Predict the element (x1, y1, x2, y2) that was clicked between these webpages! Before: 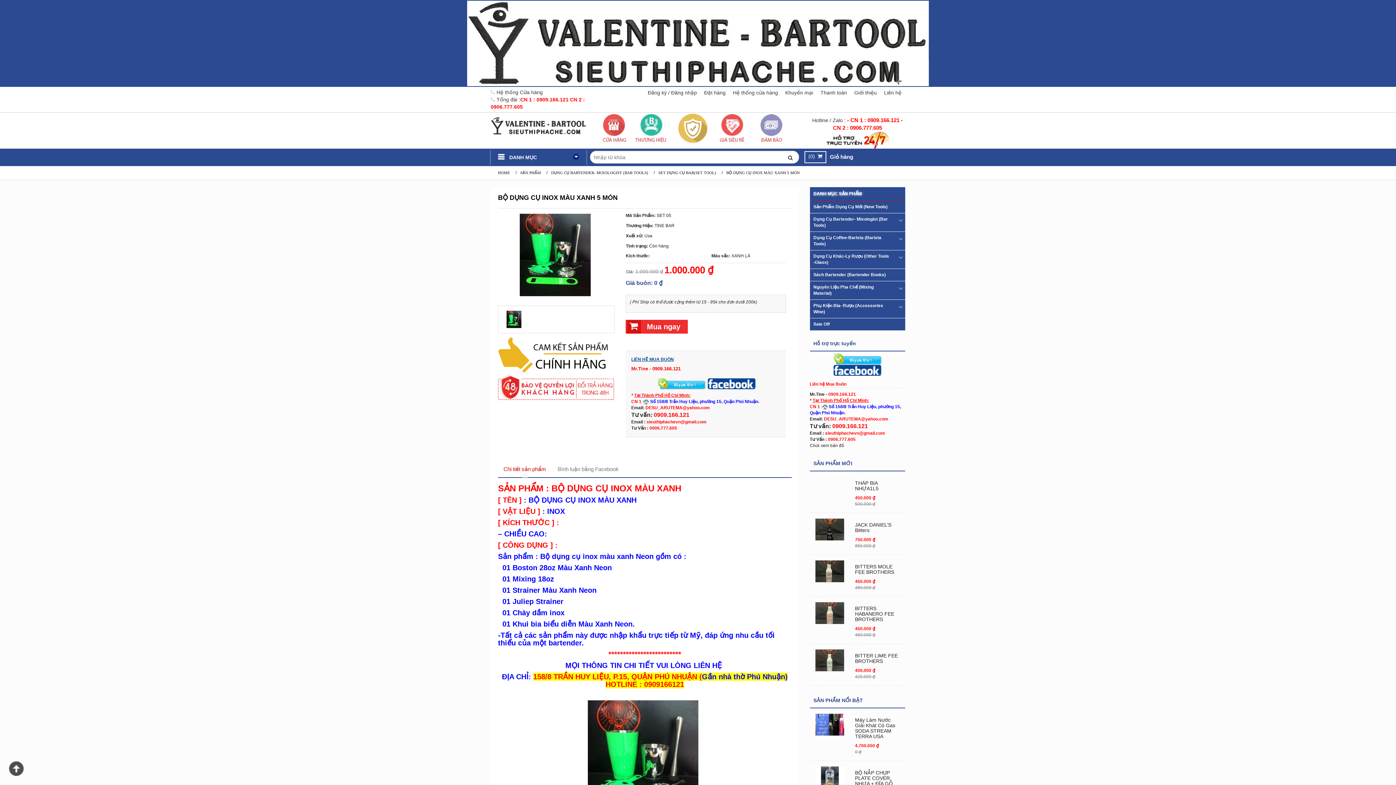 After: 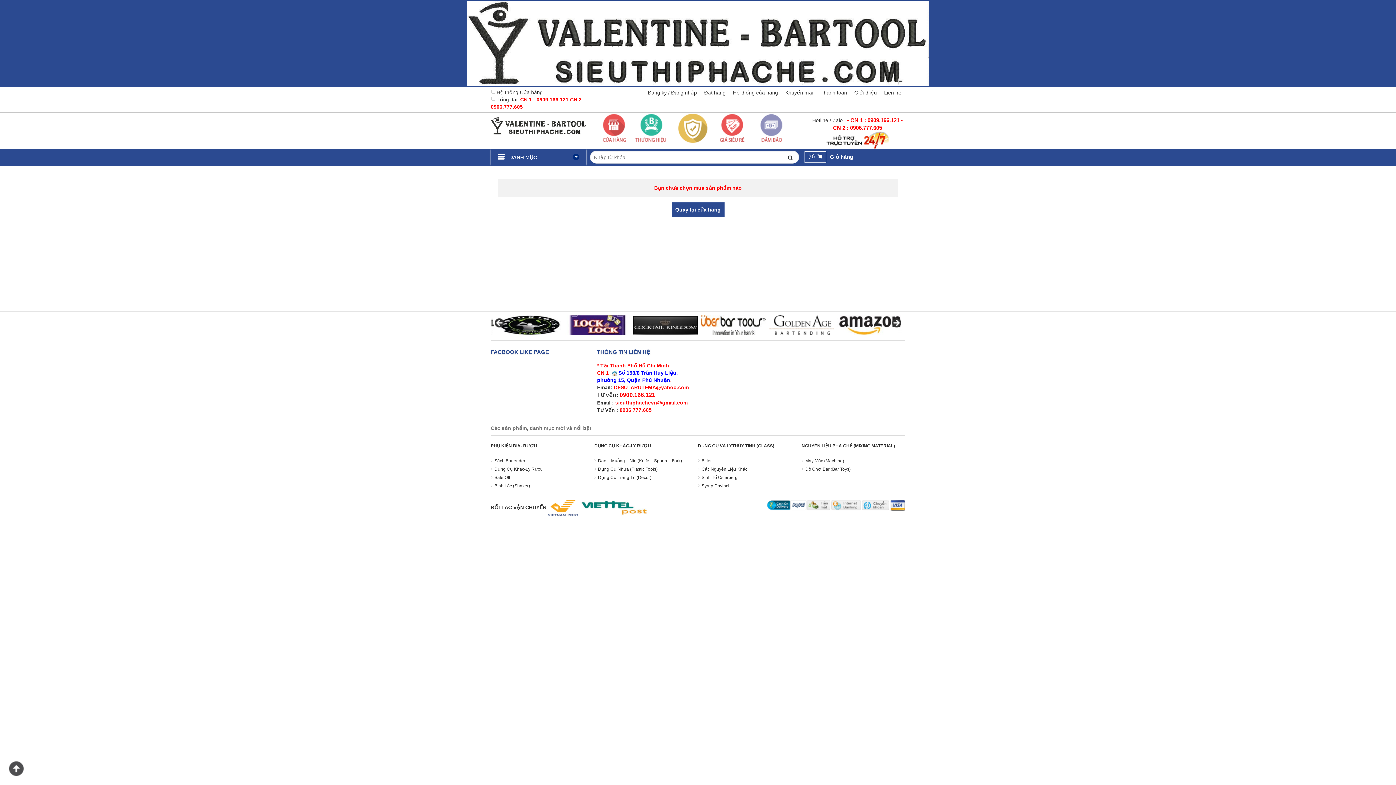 Action: label: Đặt hàng bbox: (700, 86, 729, 98)